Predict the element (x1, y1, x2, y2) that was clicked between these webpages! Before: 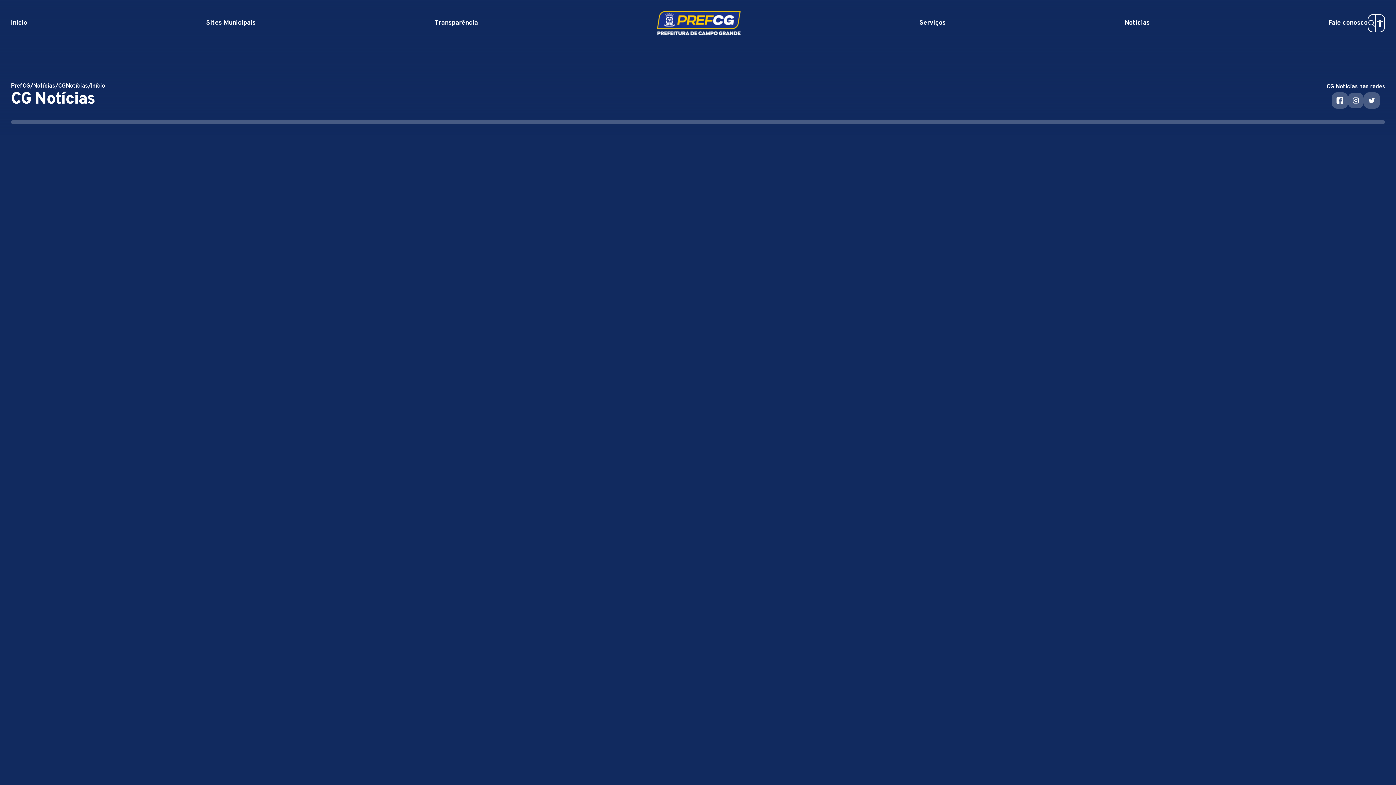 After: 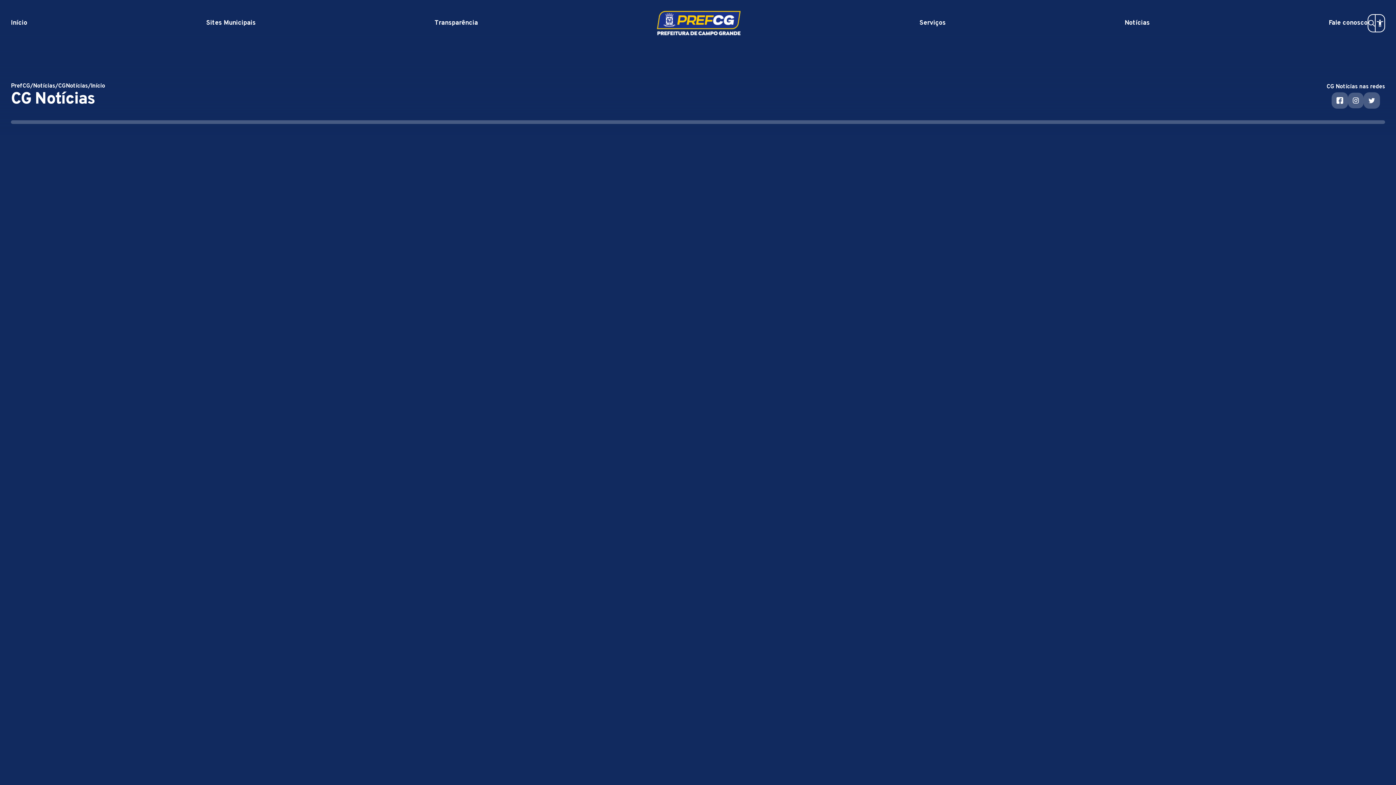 Action: bbox: (1363, 92, 1380, 108) label: 󱋖